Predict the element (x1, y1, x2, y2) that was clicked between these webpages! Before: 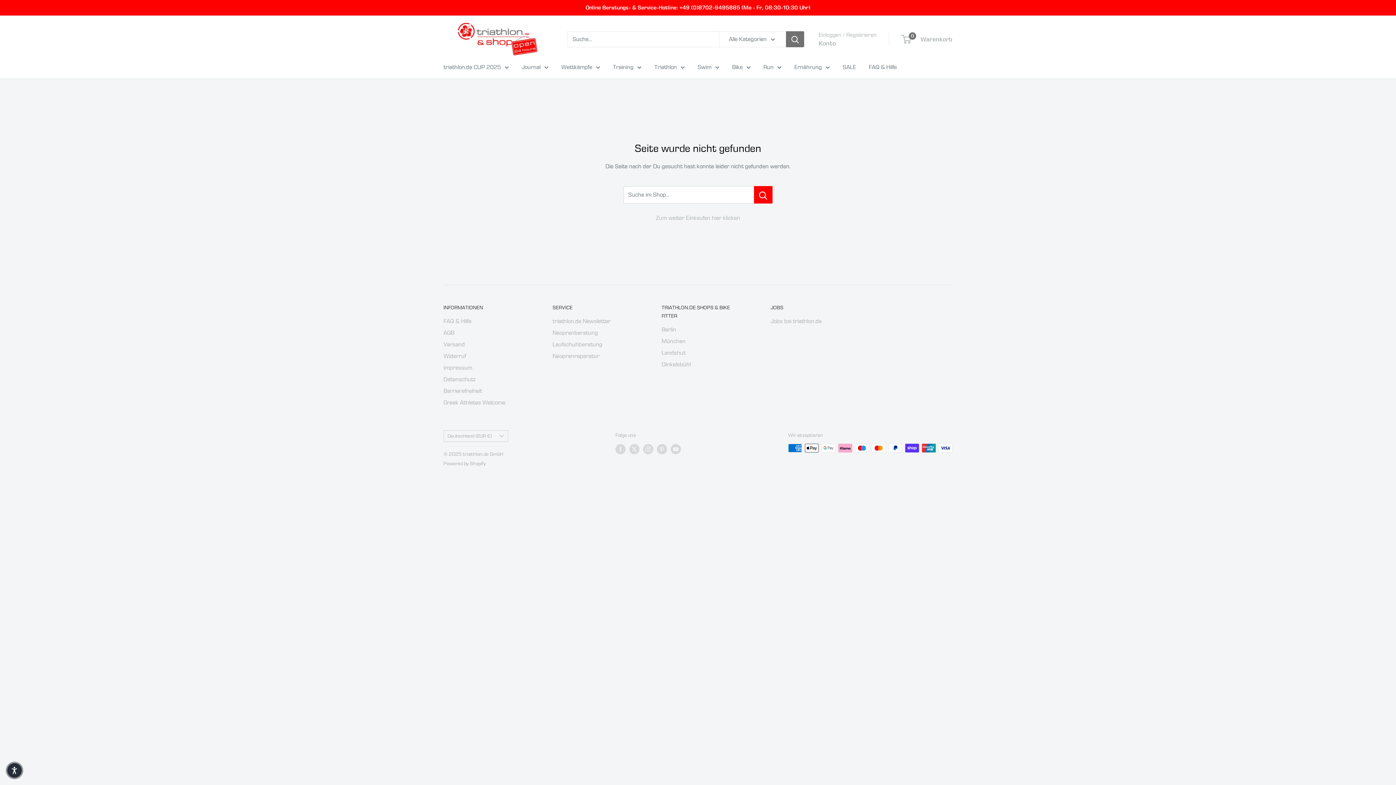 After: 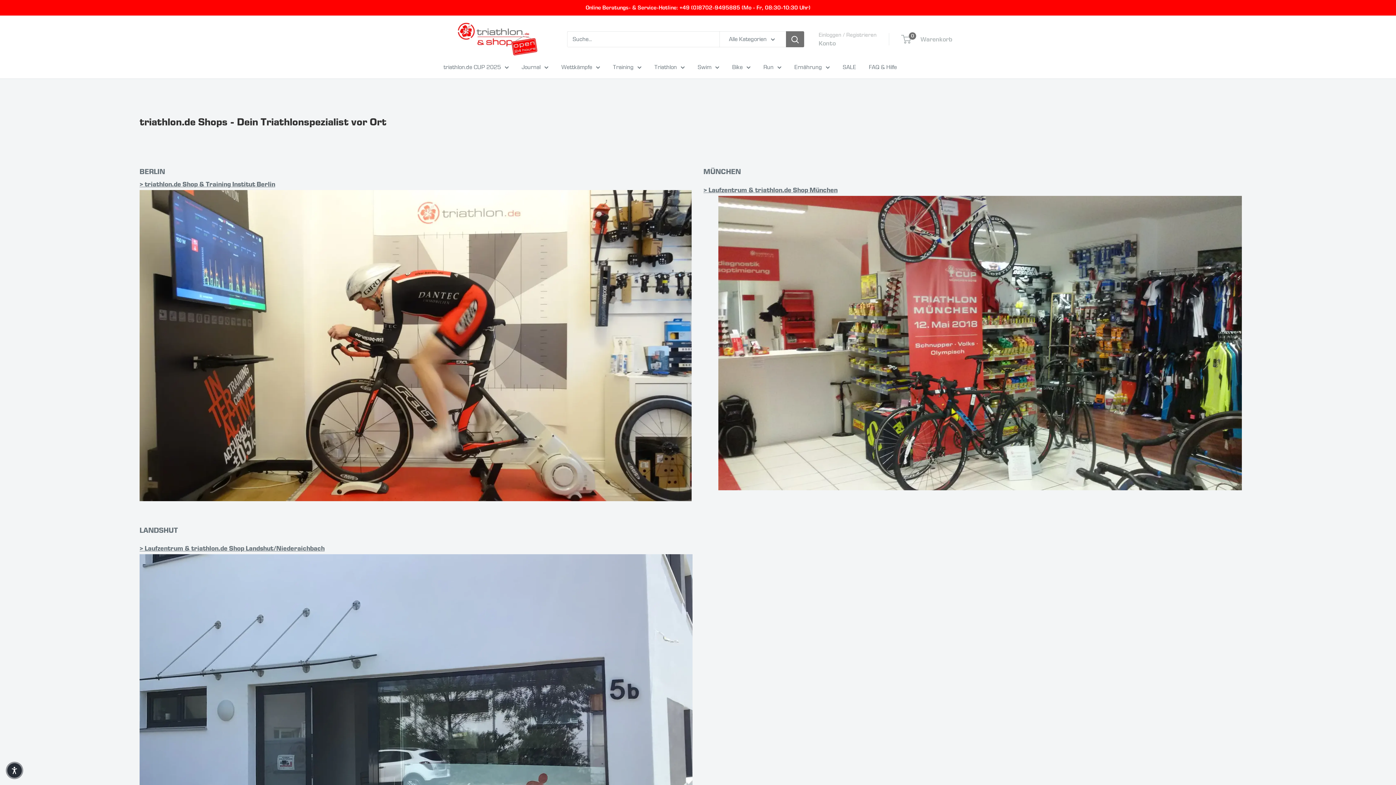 Action: bbox: (661, 347, 745, 358) label: Landshut